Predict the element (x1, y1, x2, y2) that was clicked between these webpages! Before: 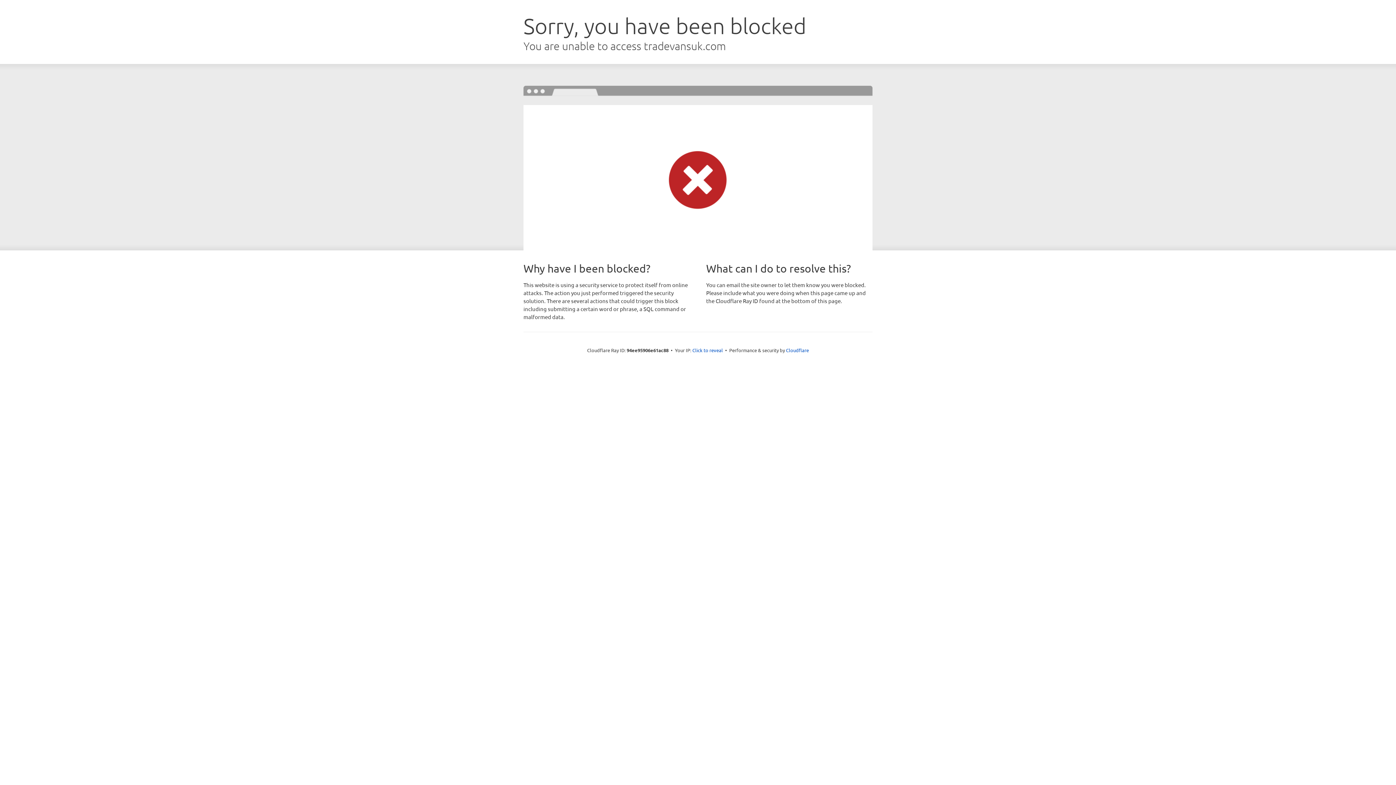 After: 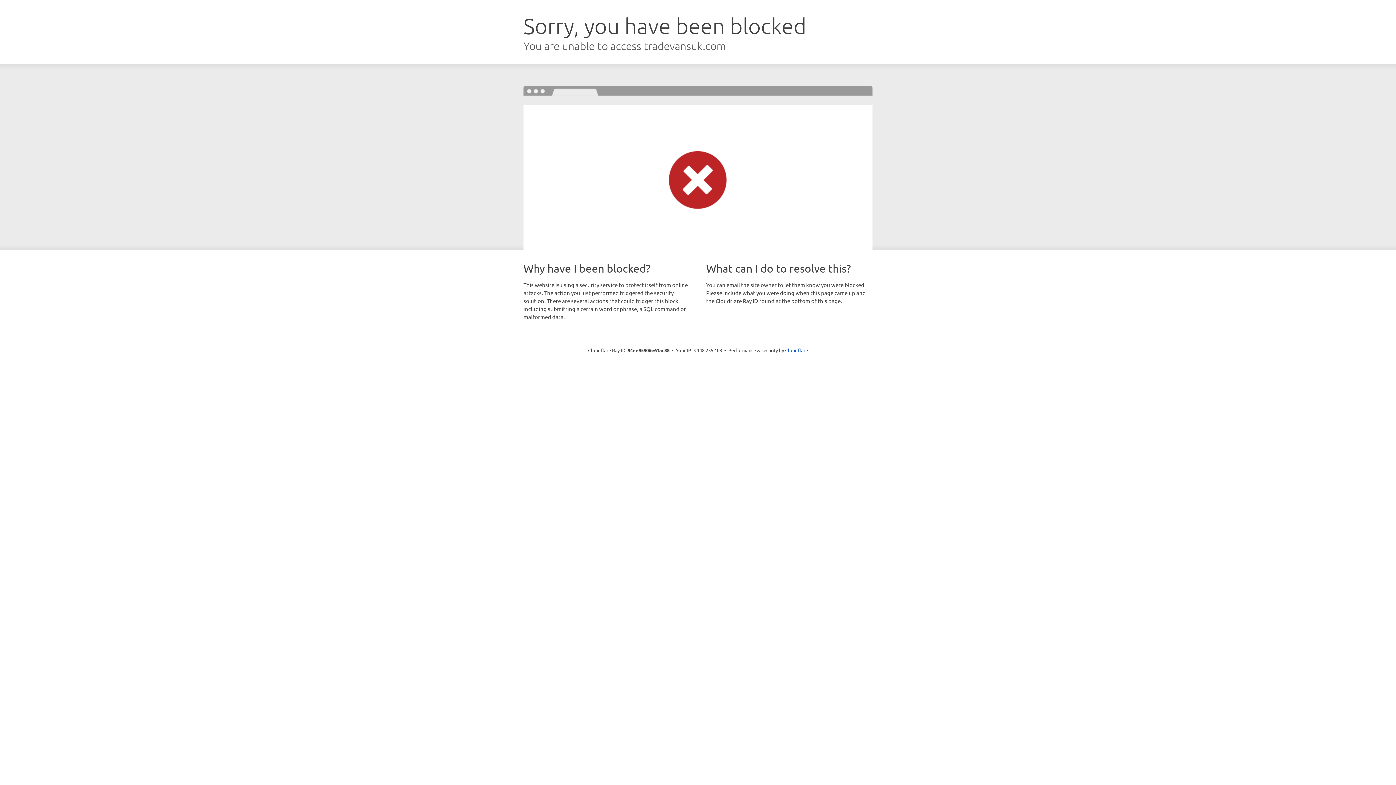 Action: bbox: (692, 346, 723, 353) label: Click to reveal